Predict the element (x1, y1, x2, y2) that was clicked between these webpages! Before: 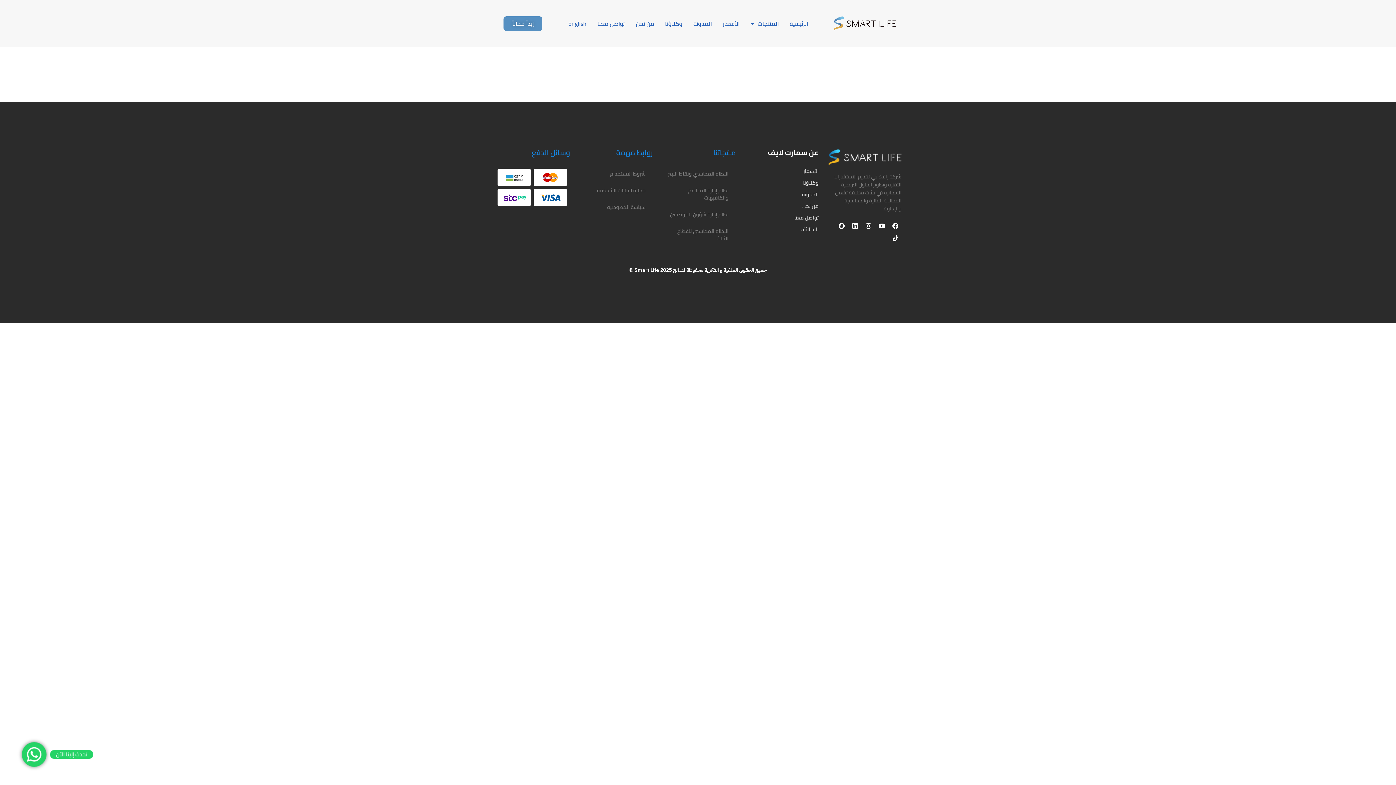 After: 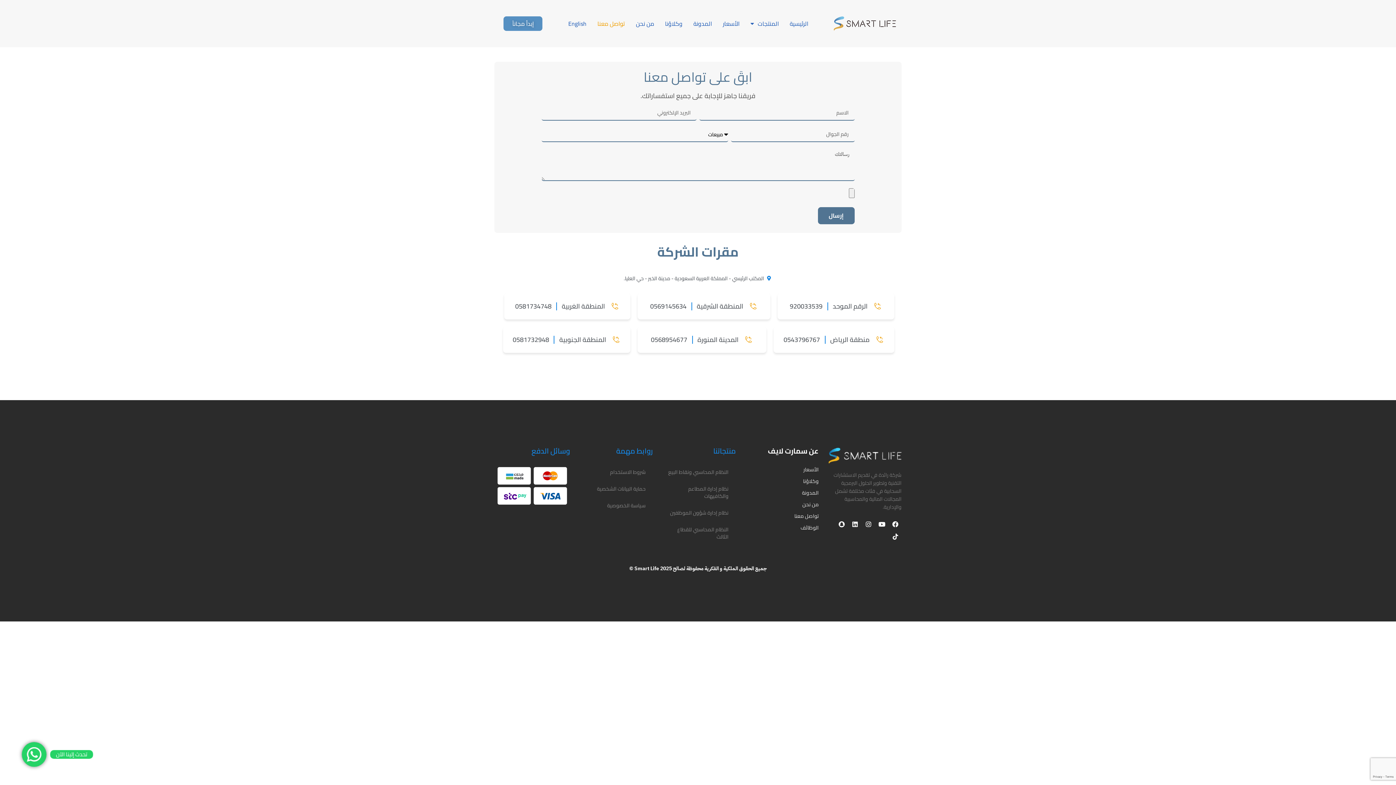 Action: label: تواصل معنا bbox: (592, 15, 630, 31)